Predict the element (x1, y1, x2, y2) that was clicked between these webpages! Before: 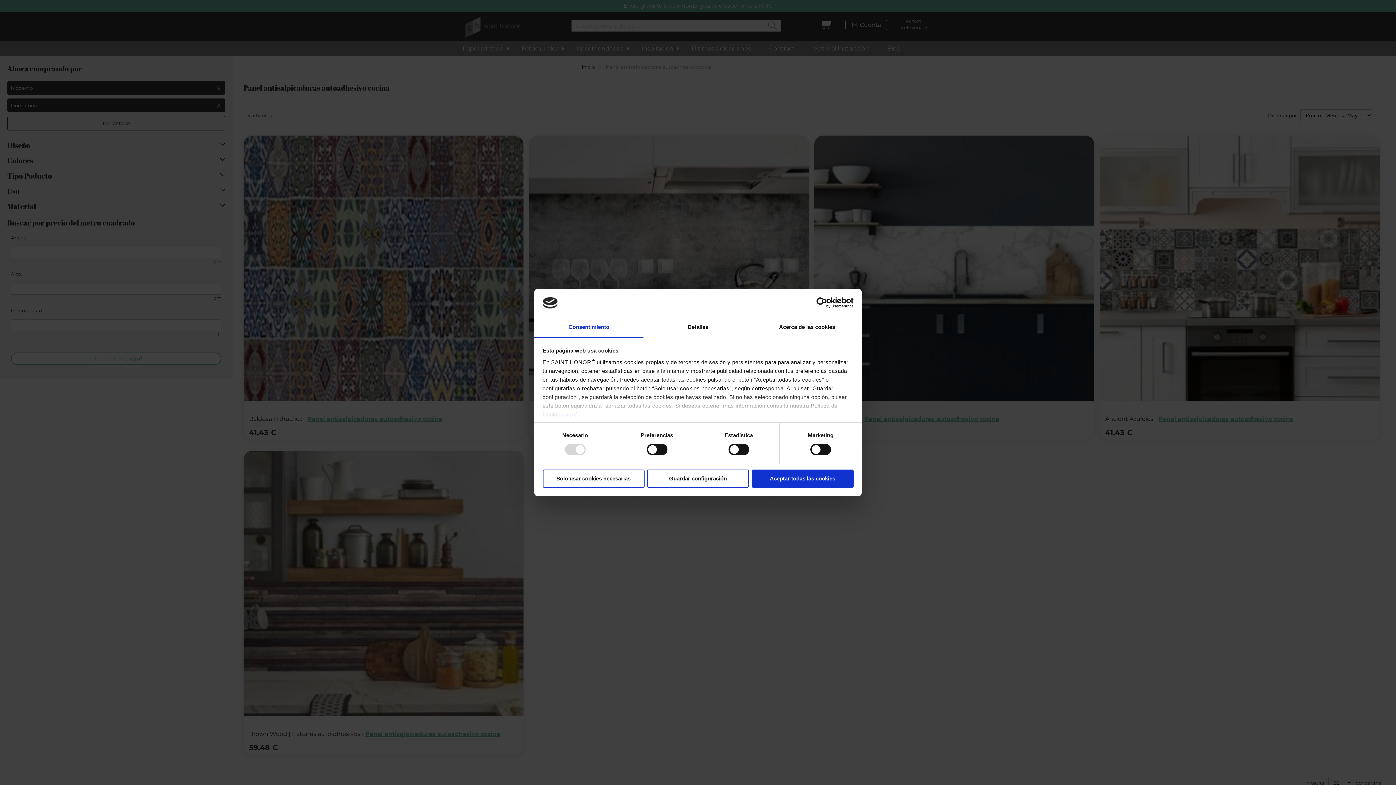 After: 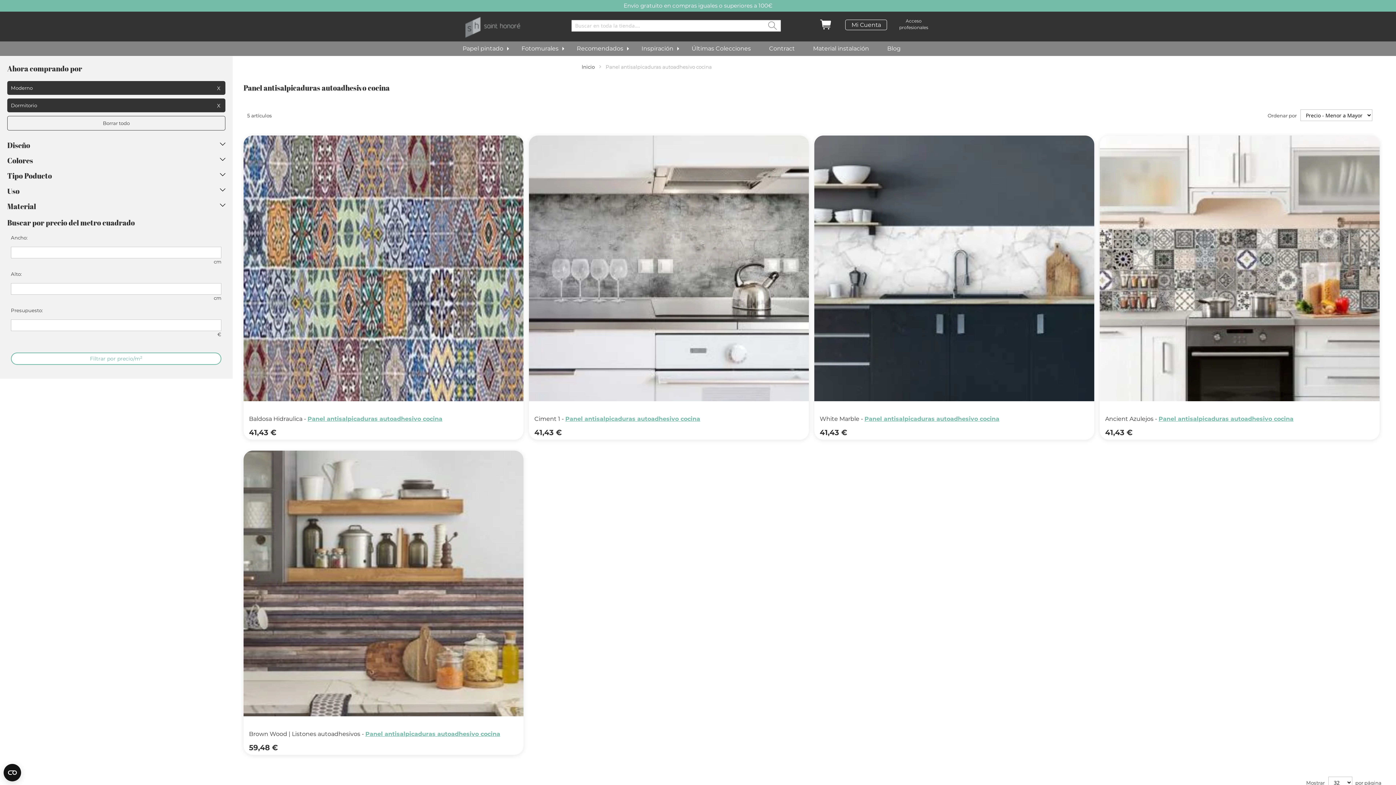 Action: bbox: (647, 469, 749, 487) label: Guardar configuración